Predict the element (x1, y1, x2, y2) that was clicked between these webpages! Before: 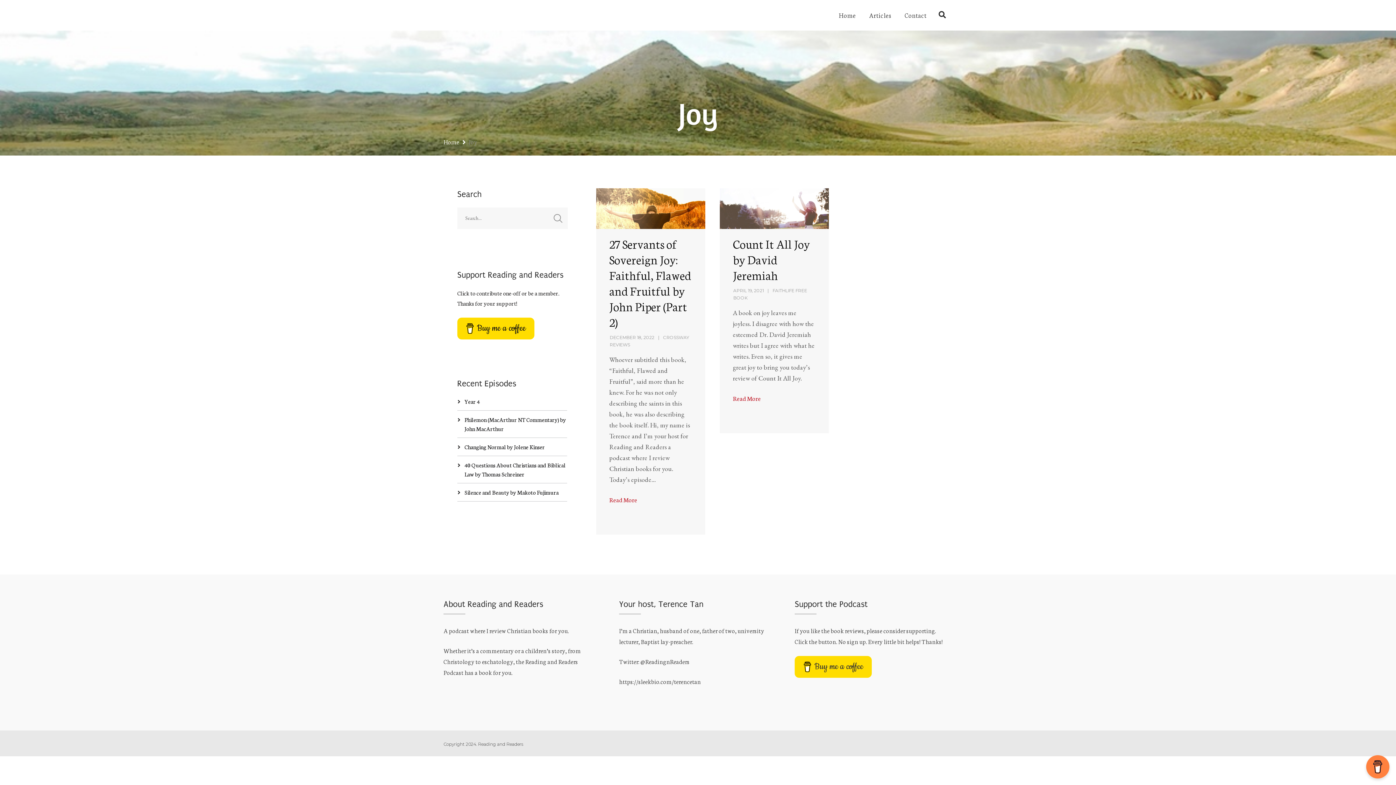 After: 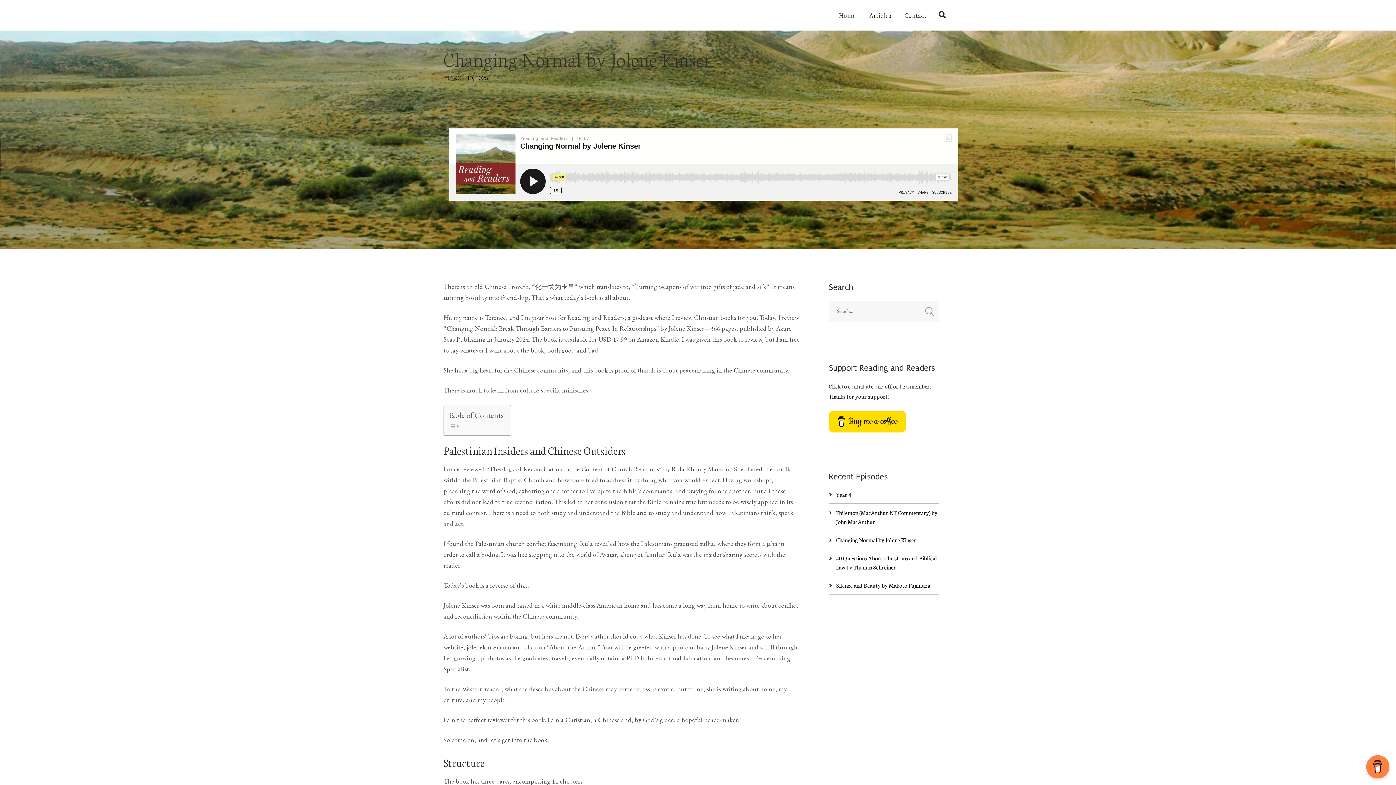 Action: label: Changing Normal by Jolene Kinser bbox: (464, 443, 545, 450)